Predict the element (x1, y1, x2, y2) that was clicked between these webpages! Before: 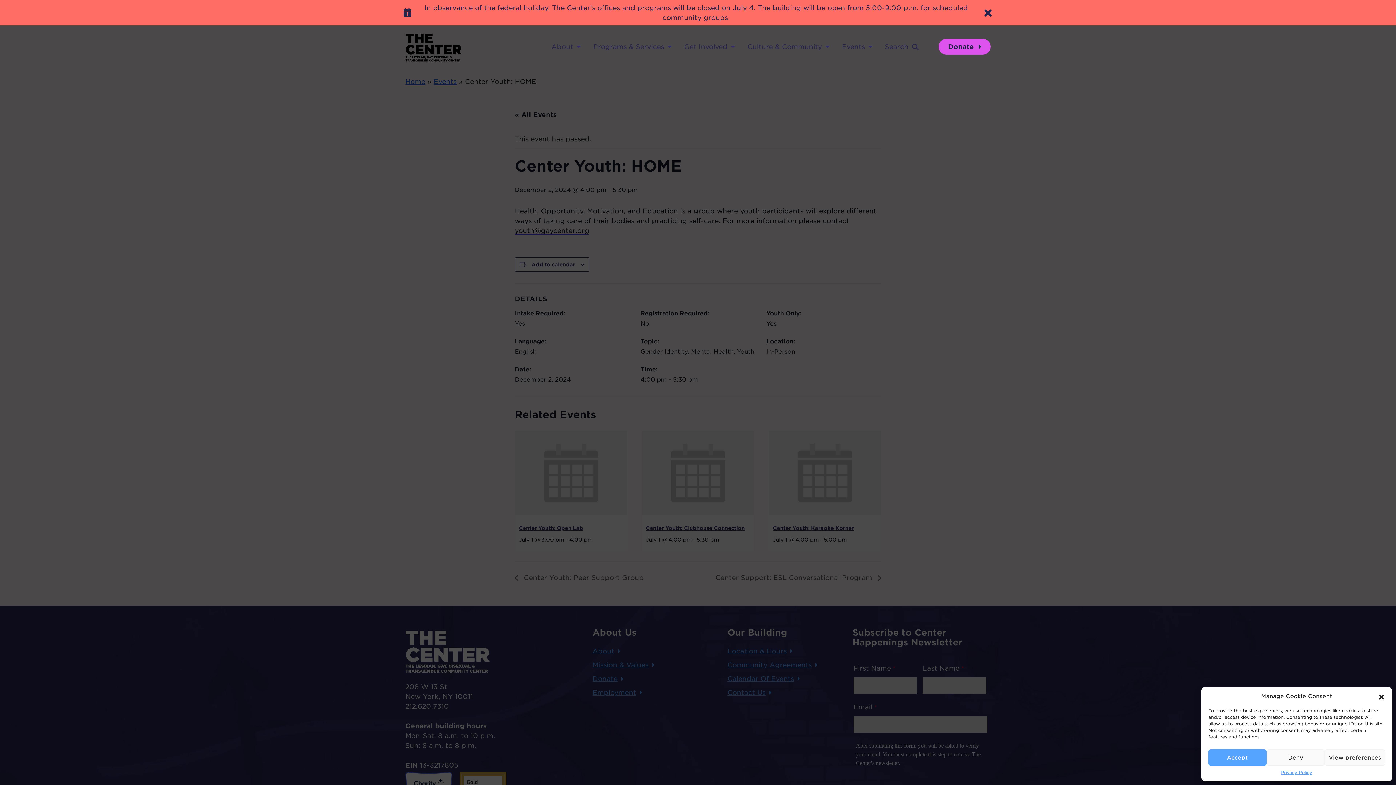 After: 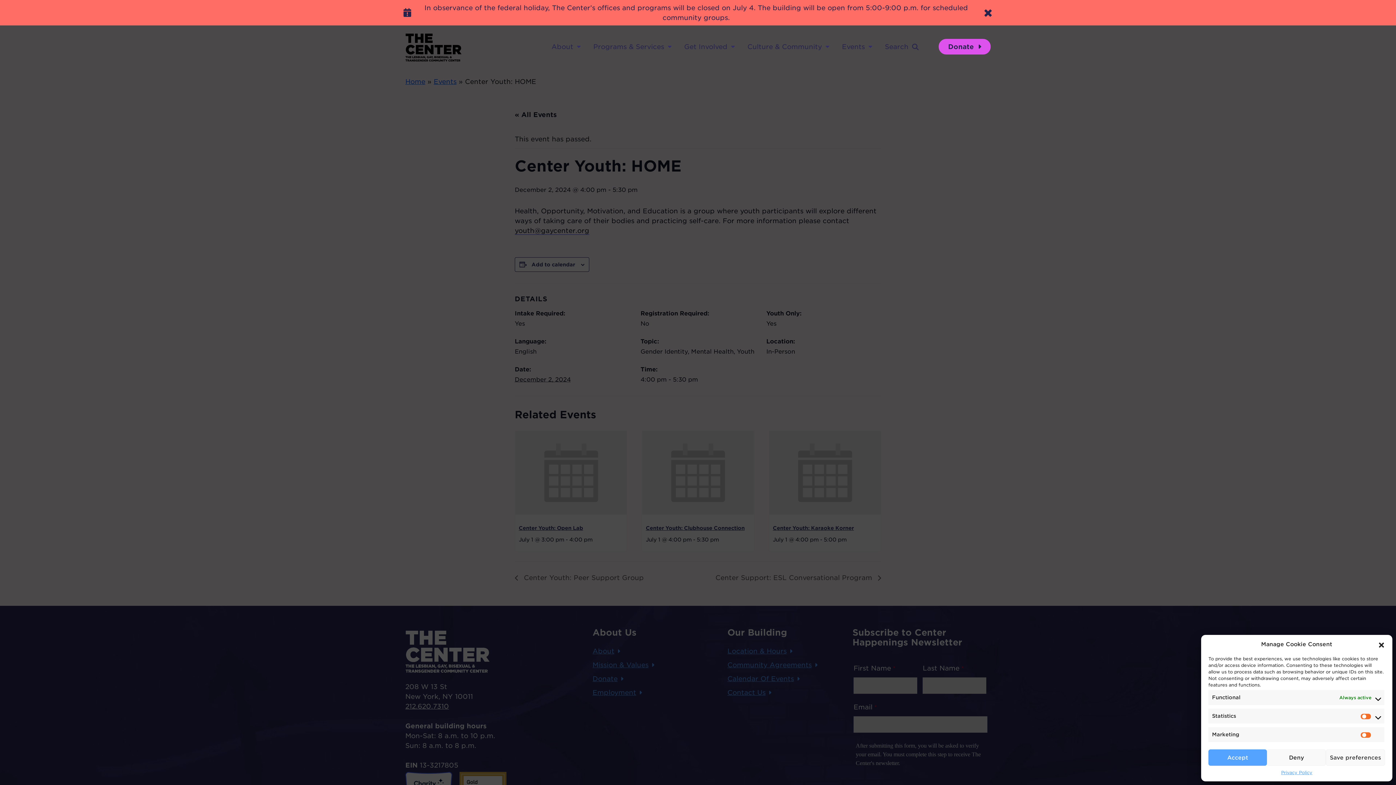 Action: bbox: (1325, 749, 1385, 766) label: View preferences